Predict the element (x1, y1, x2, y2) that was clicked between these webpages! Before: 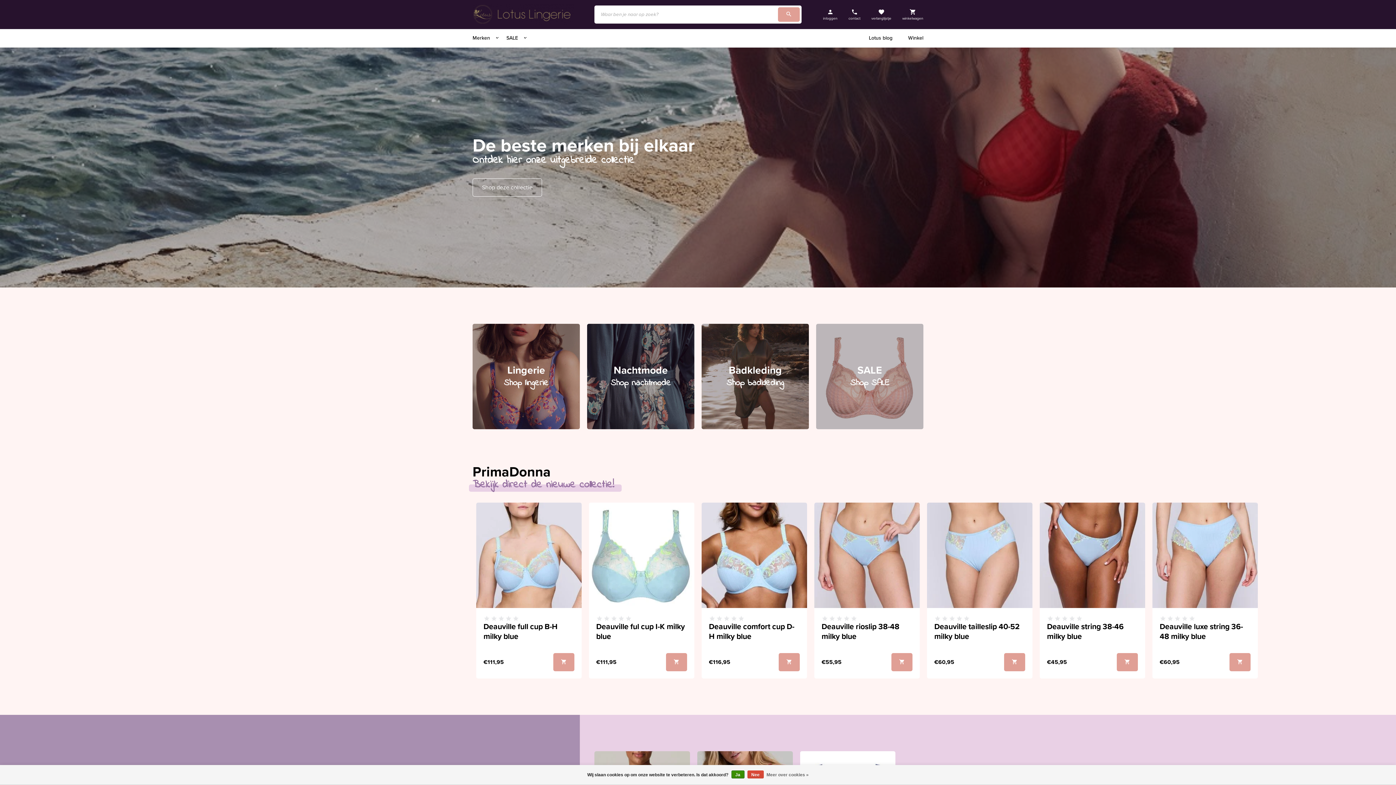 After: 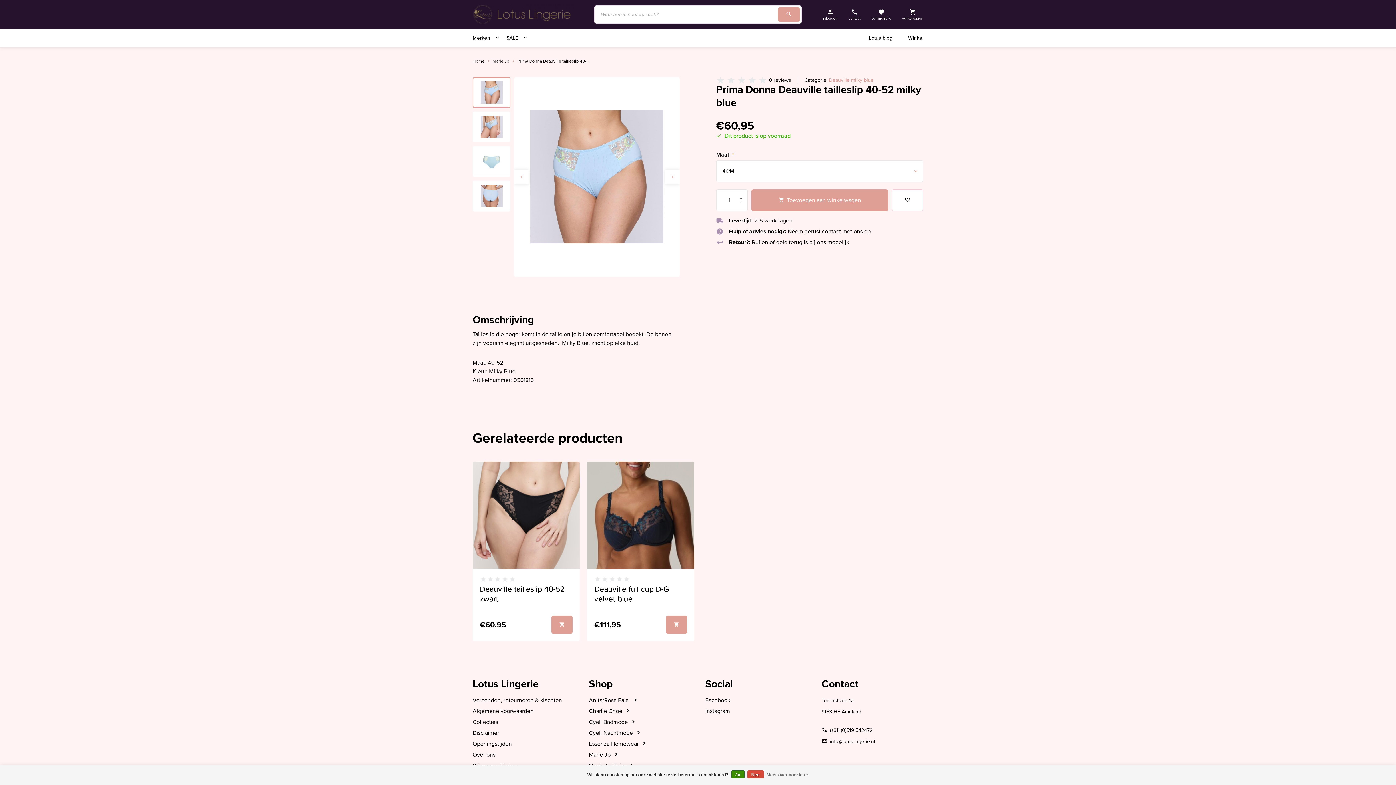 Action: bbox: (927, 502, 1032, 678) label: Deauville tailleslip 40-52 milky blue
€60,95